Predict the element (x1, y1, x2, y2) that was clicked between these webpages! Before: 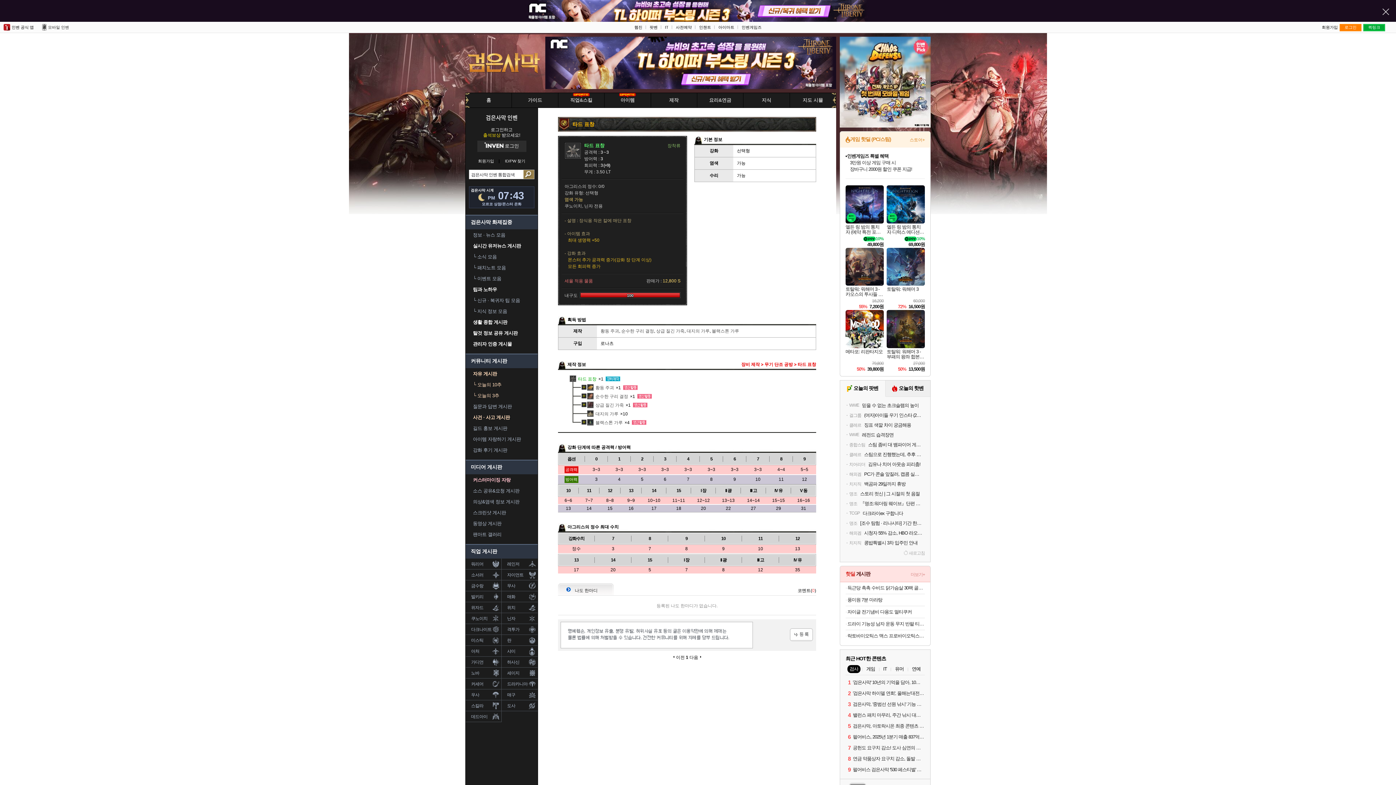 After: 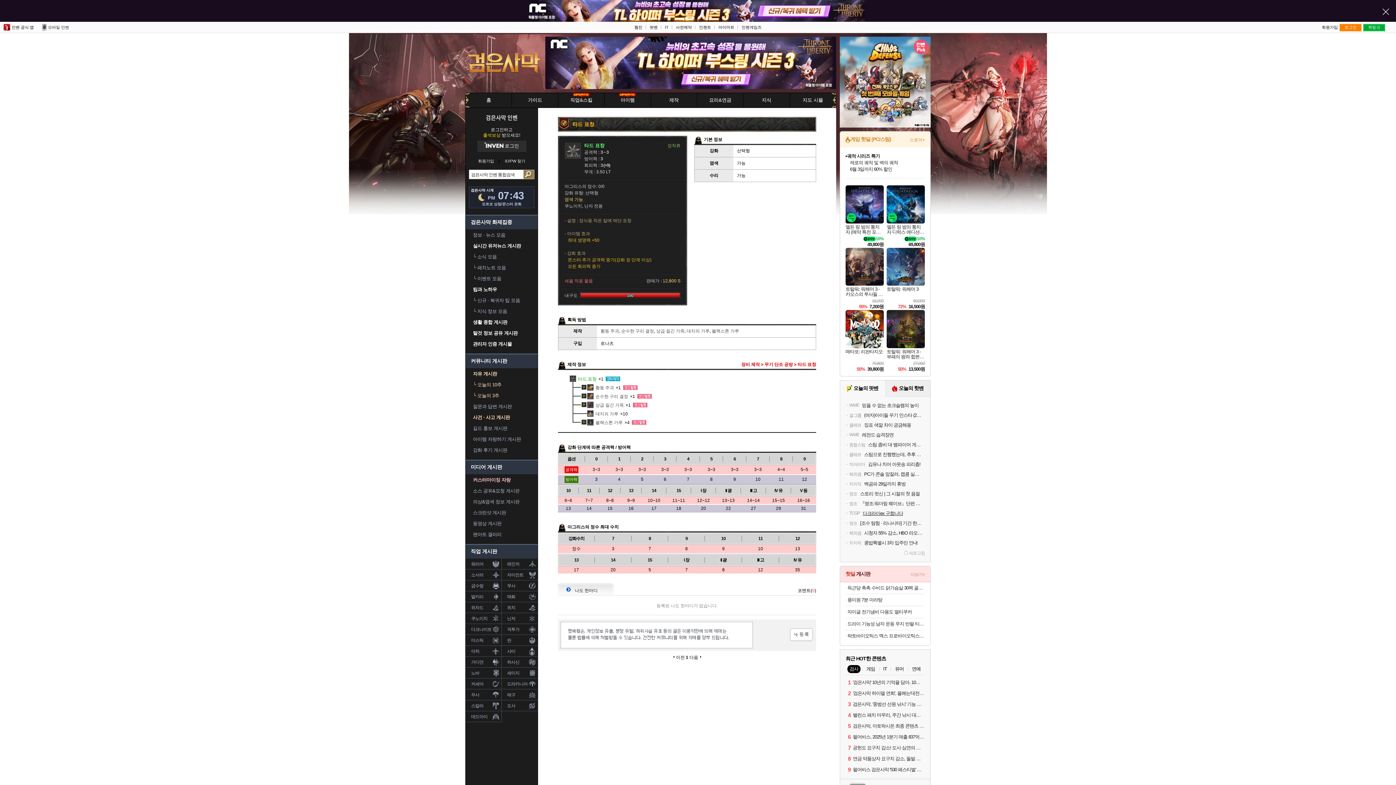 Action: bbox: (845, 510, 925, 517) label: TCGP
다크라이ex 구합니다